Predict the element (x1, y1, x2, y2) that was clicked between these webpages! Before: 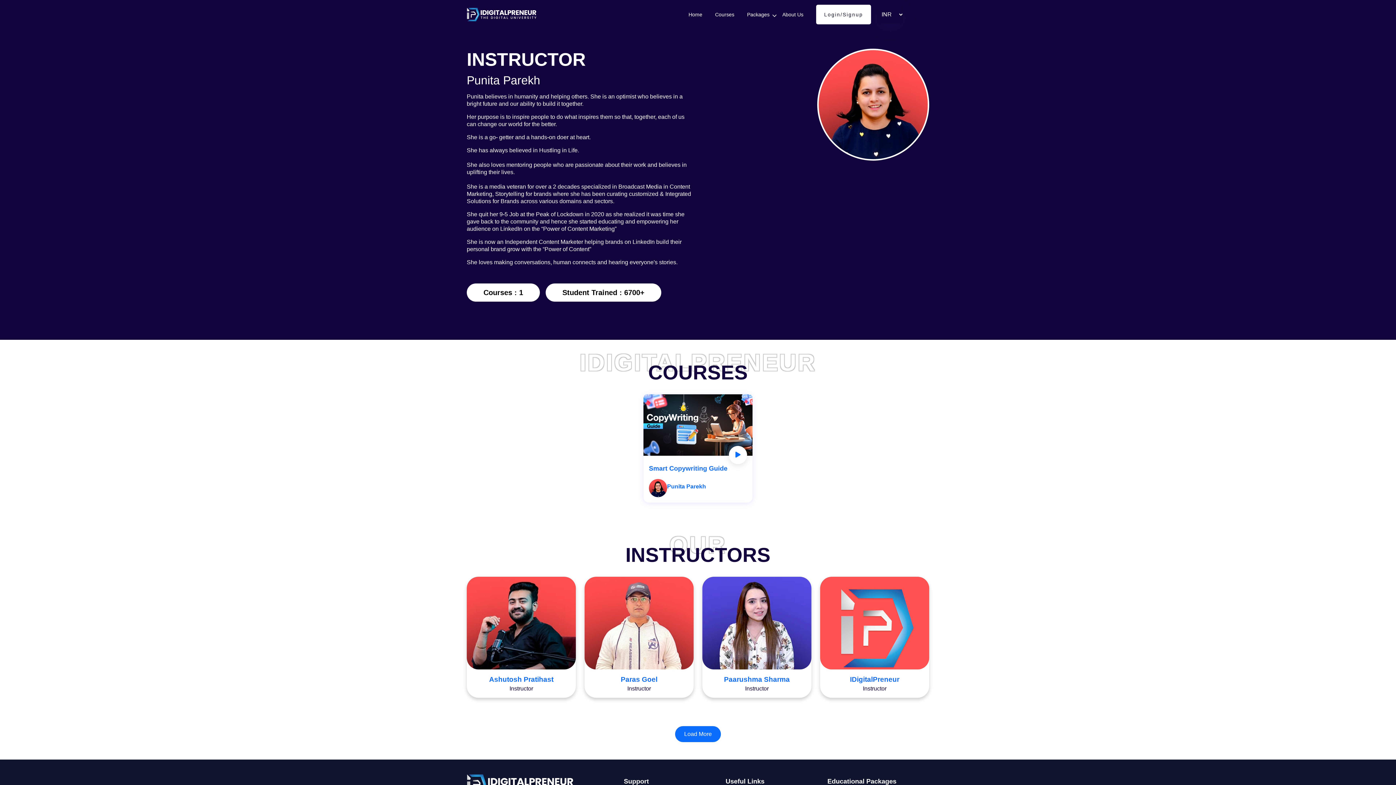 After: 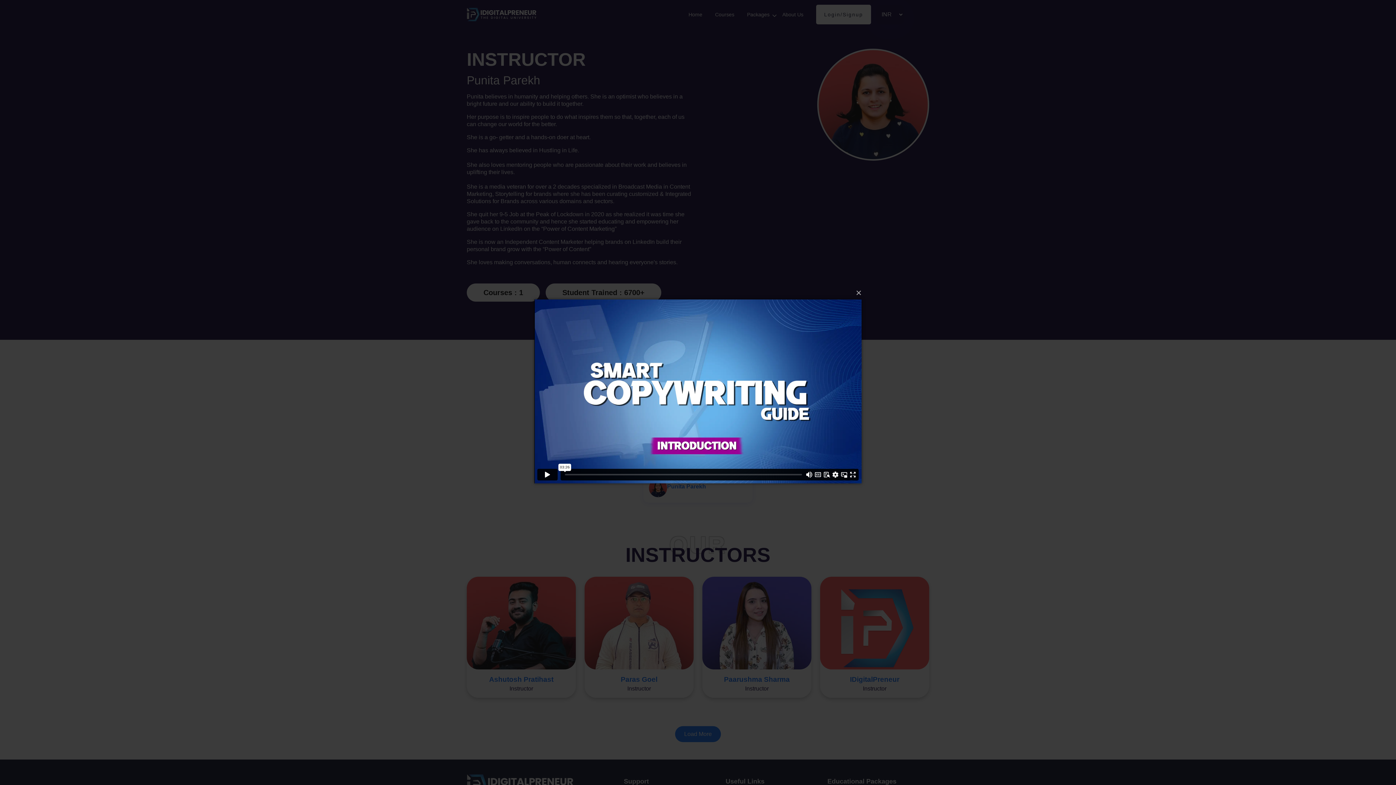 Action: bbox: (735, 451, 740, 458)